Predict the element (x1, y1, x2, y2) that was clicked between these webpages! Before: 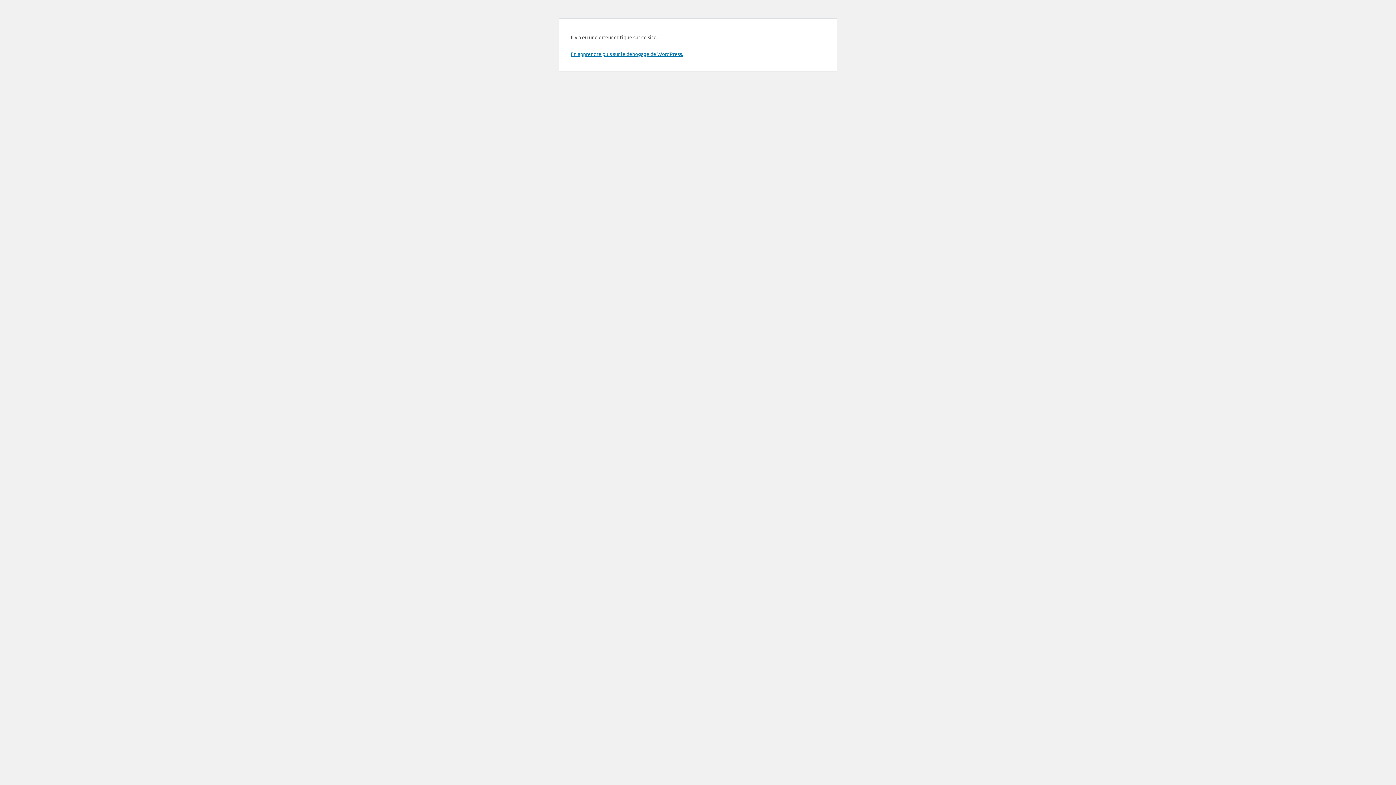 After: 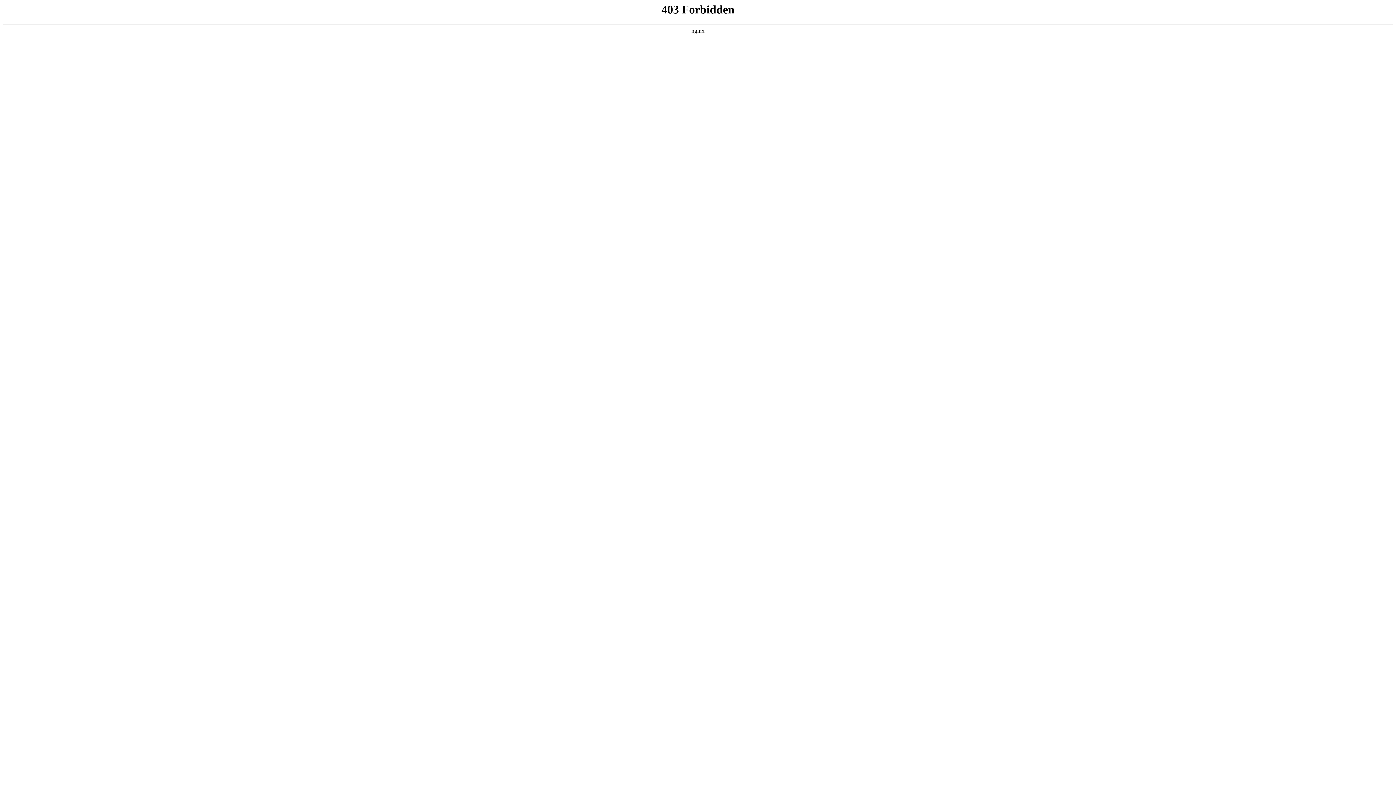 Action: label: En apprendre plus sur le débogage de WordPress. bbox: (570, 50, 683, 57)